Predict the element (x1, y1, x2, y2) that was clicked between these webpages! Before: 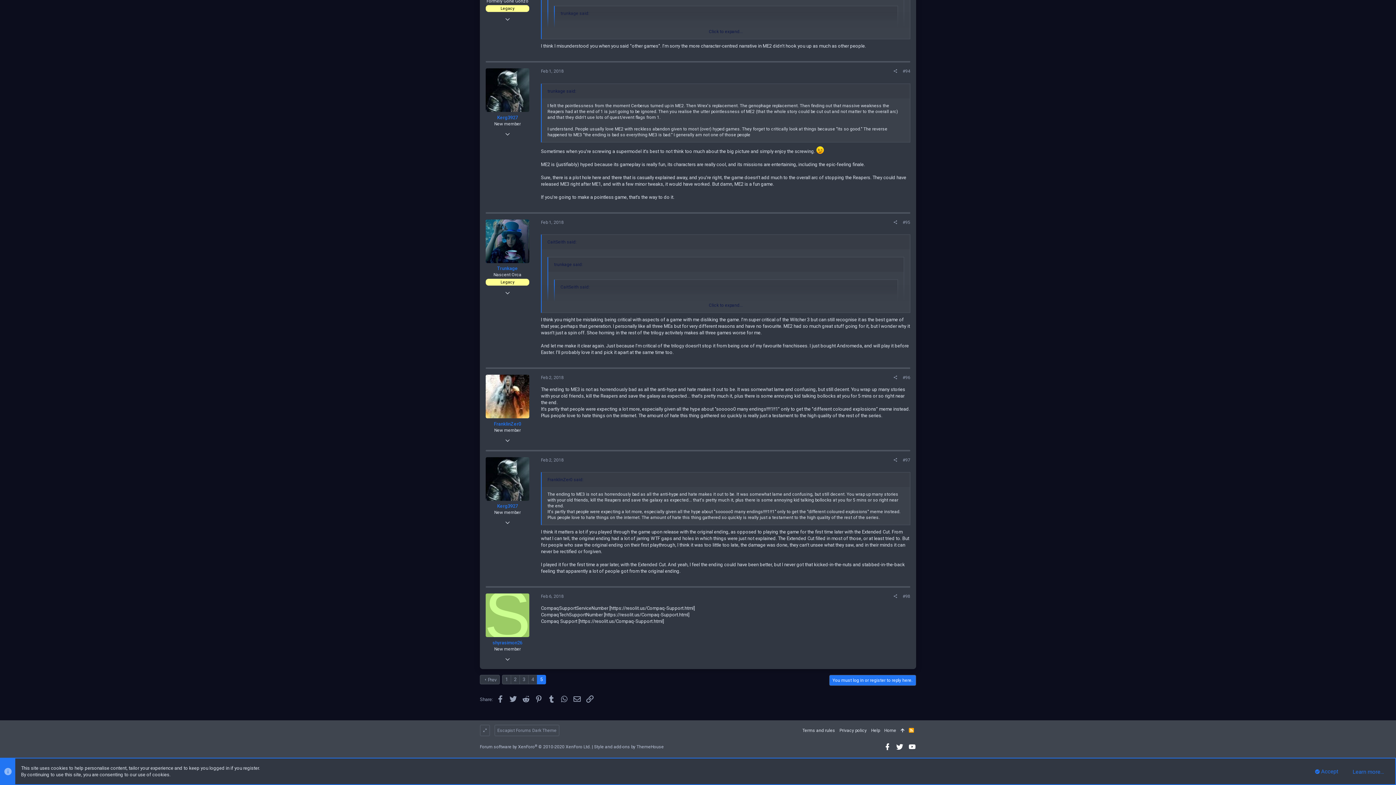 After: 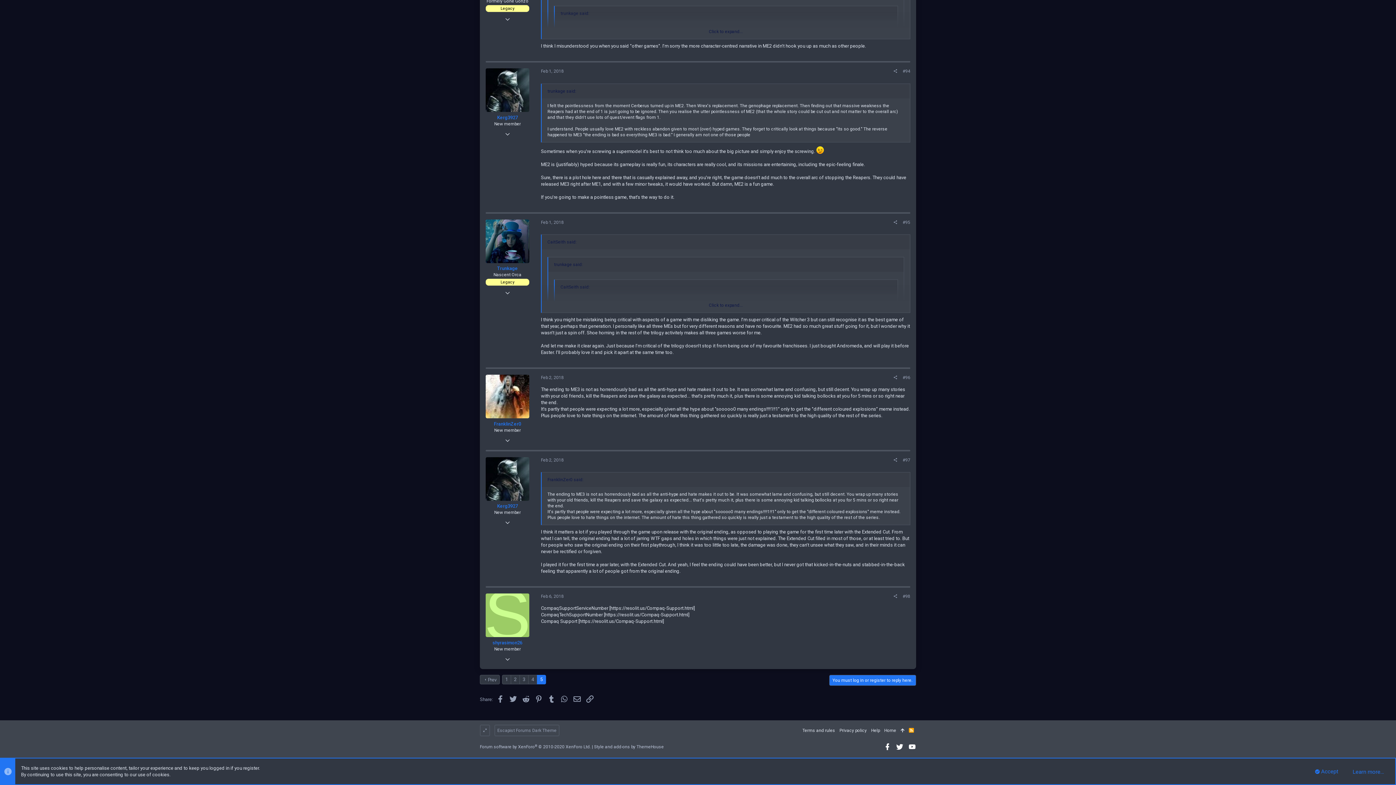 Action: label: Feb 1, 2018 bbox: (541, 219, 564, 224)